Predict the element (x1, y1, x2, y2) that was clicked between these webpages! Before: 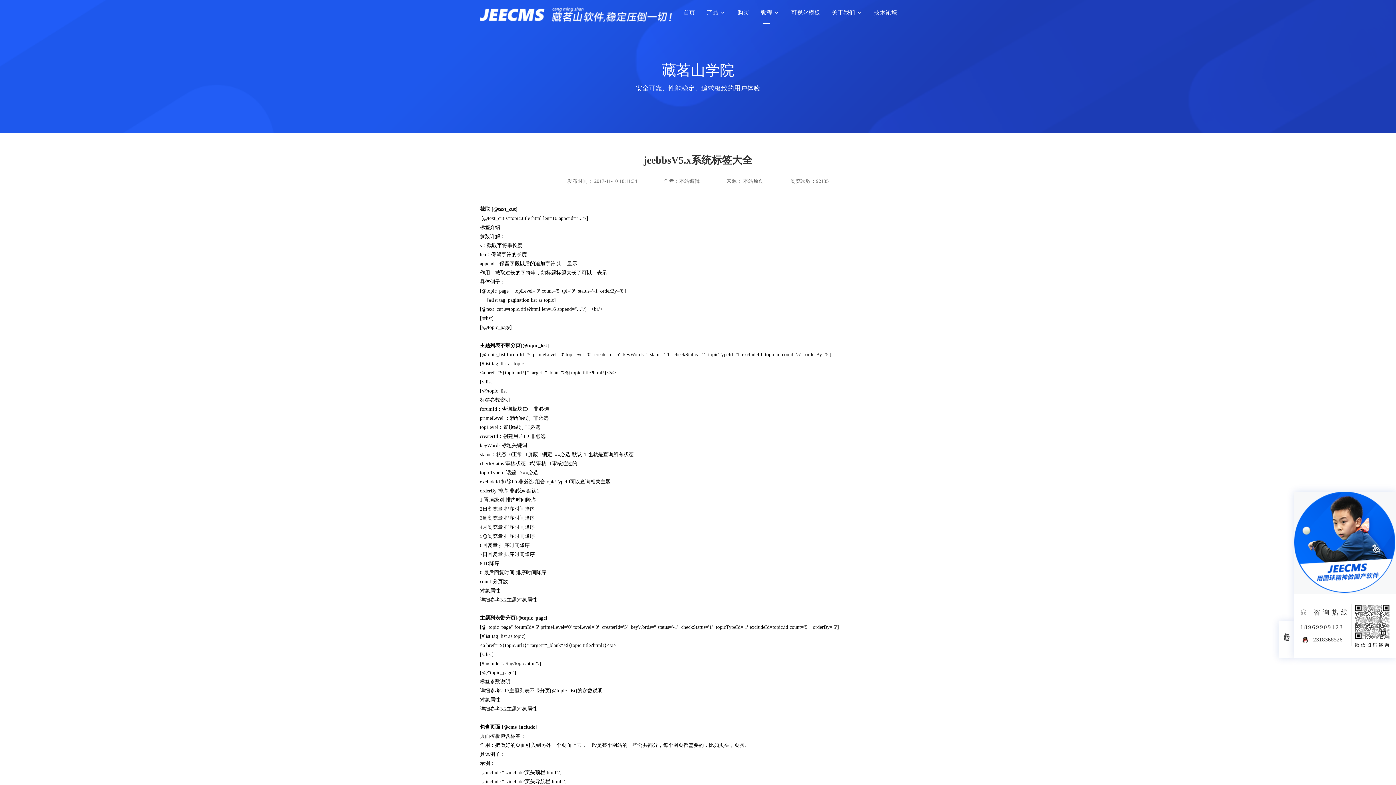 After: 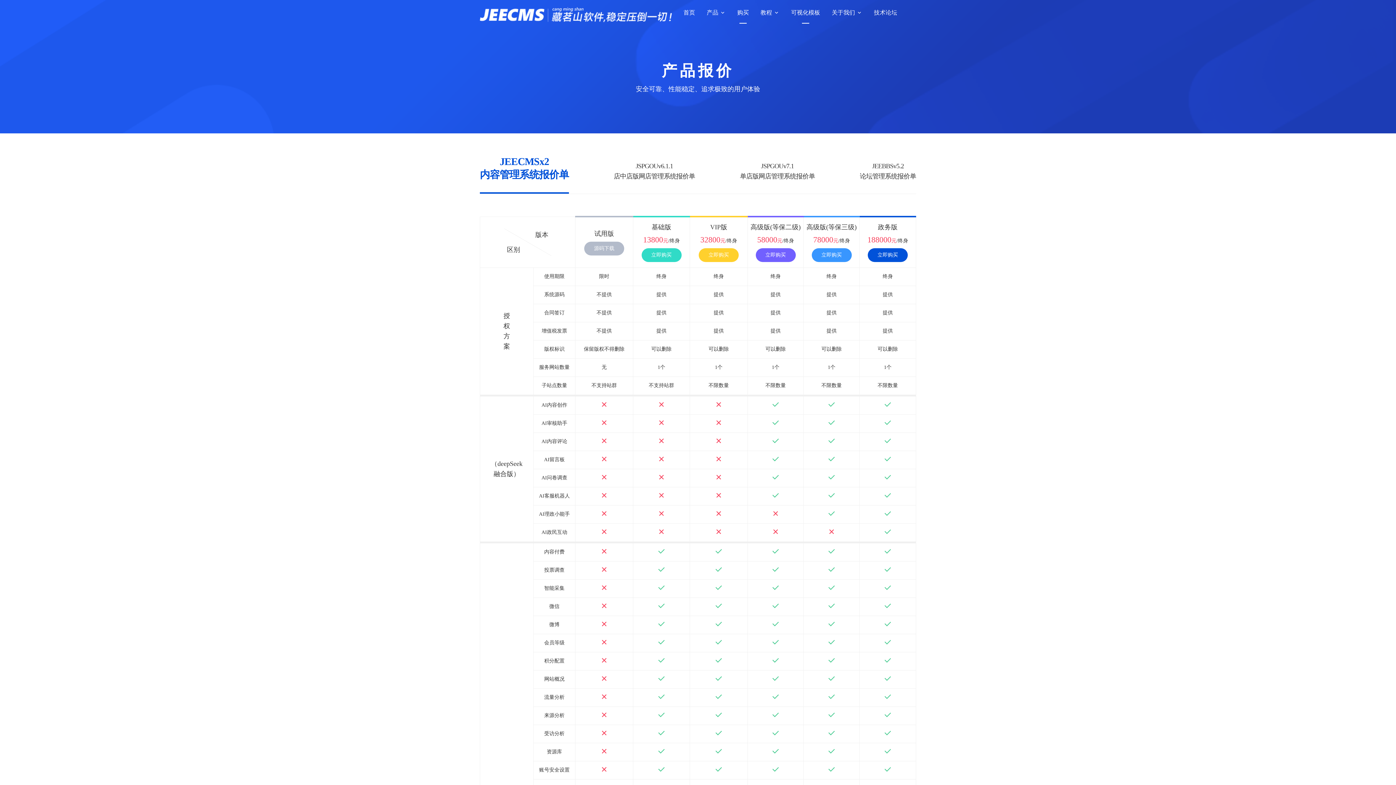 Action: label: 购买 bbox: (737, 9, 749, 15)